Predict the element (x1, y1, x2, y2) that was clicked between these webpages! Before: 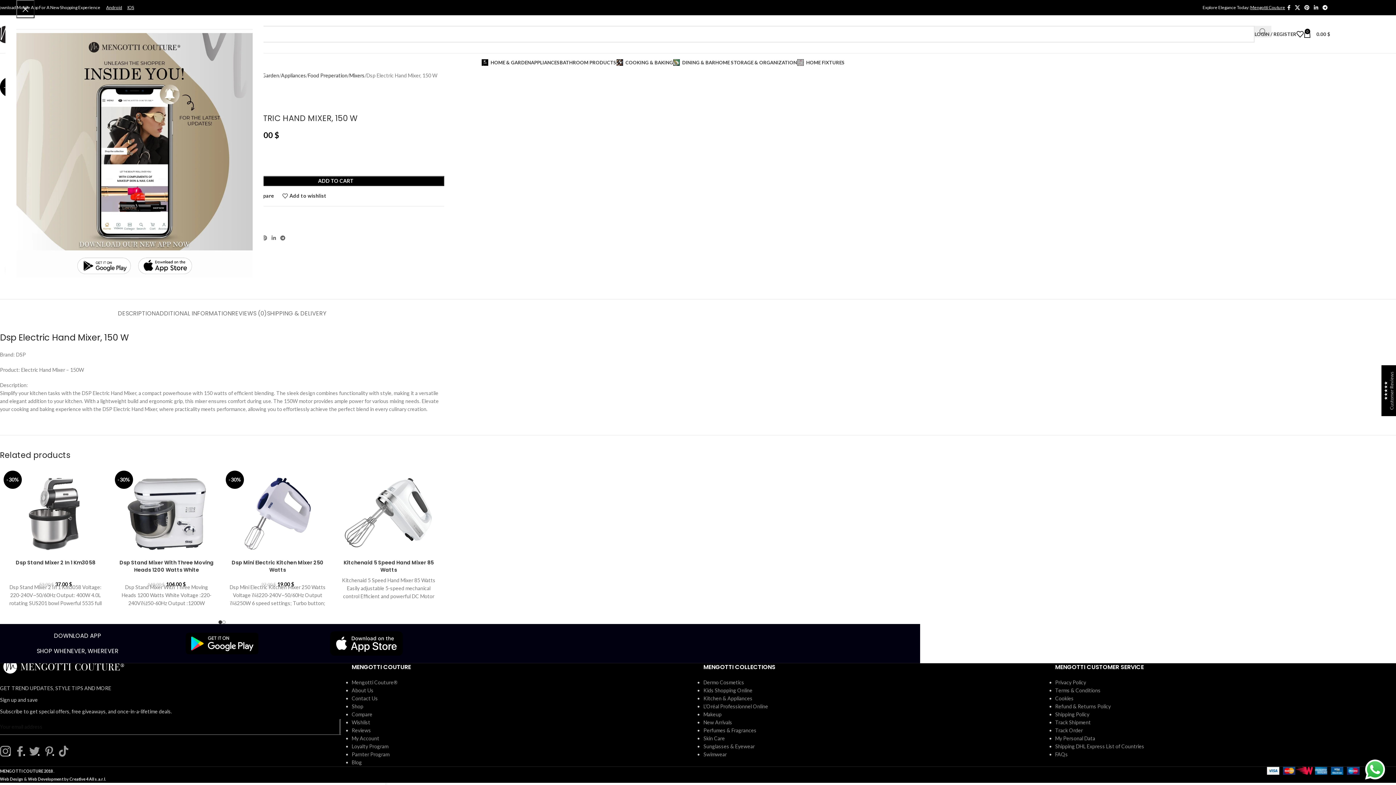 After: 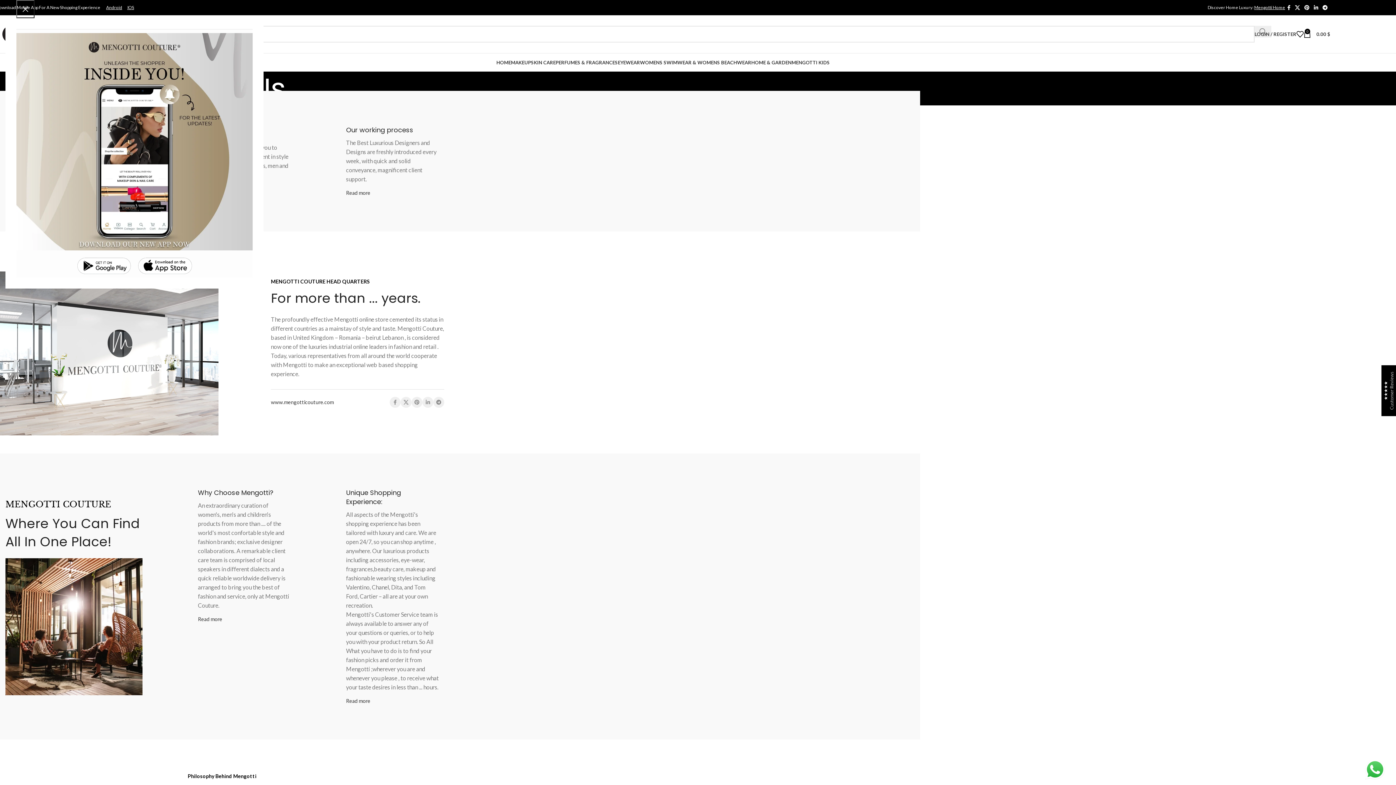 Action: bbox: (351, 687, 373, 693) label: About Us